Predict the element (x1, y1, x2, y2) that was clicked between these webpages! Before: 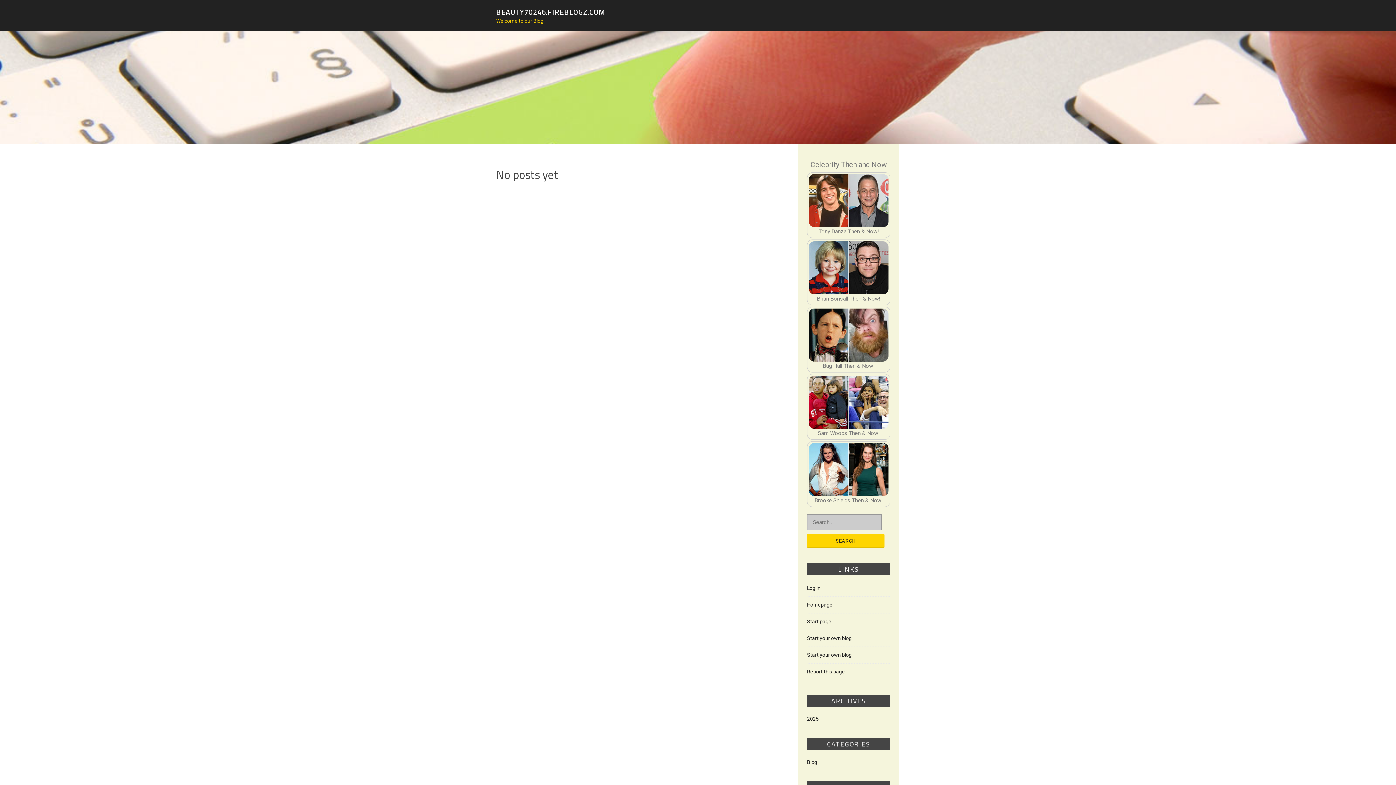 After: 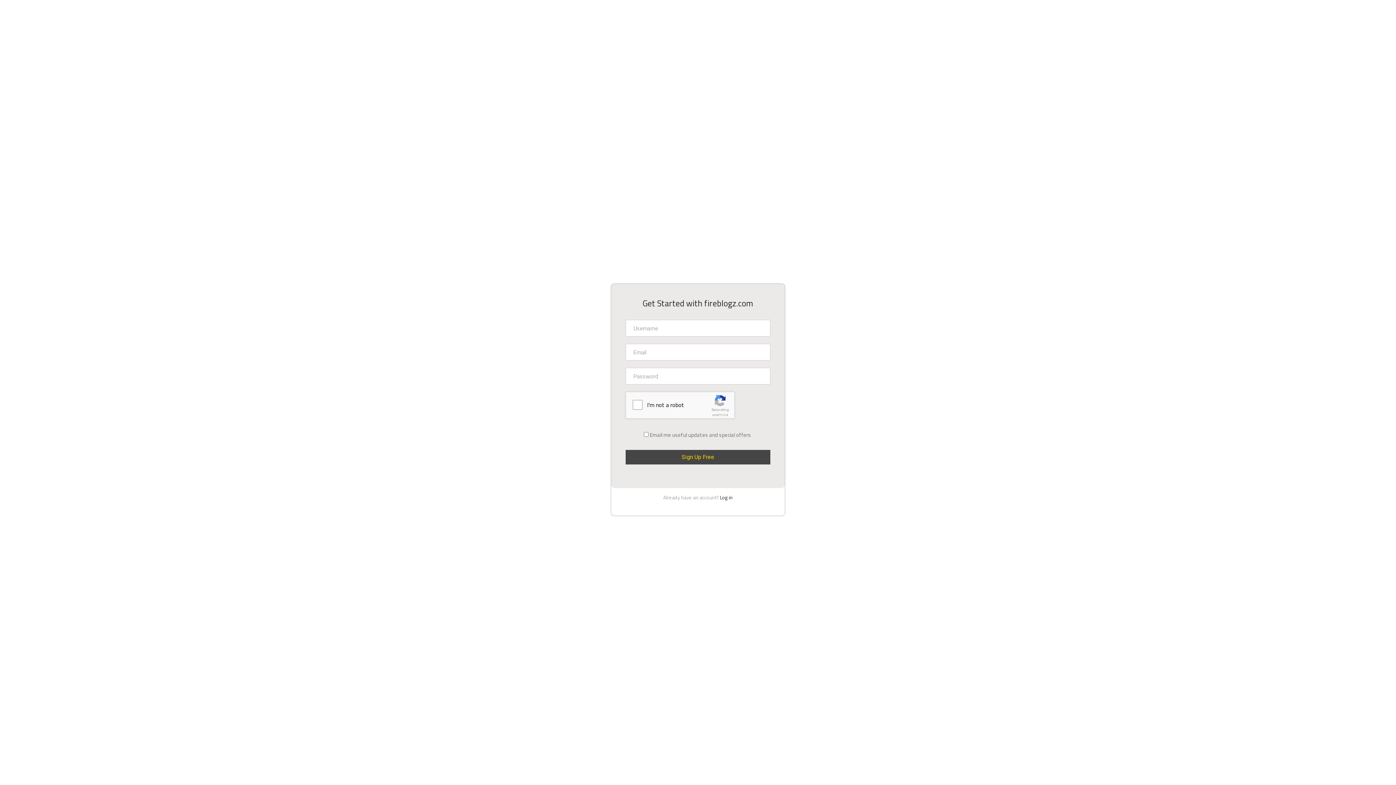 Action: bbox: (807, 652, 852, 658) label: Start your own blog